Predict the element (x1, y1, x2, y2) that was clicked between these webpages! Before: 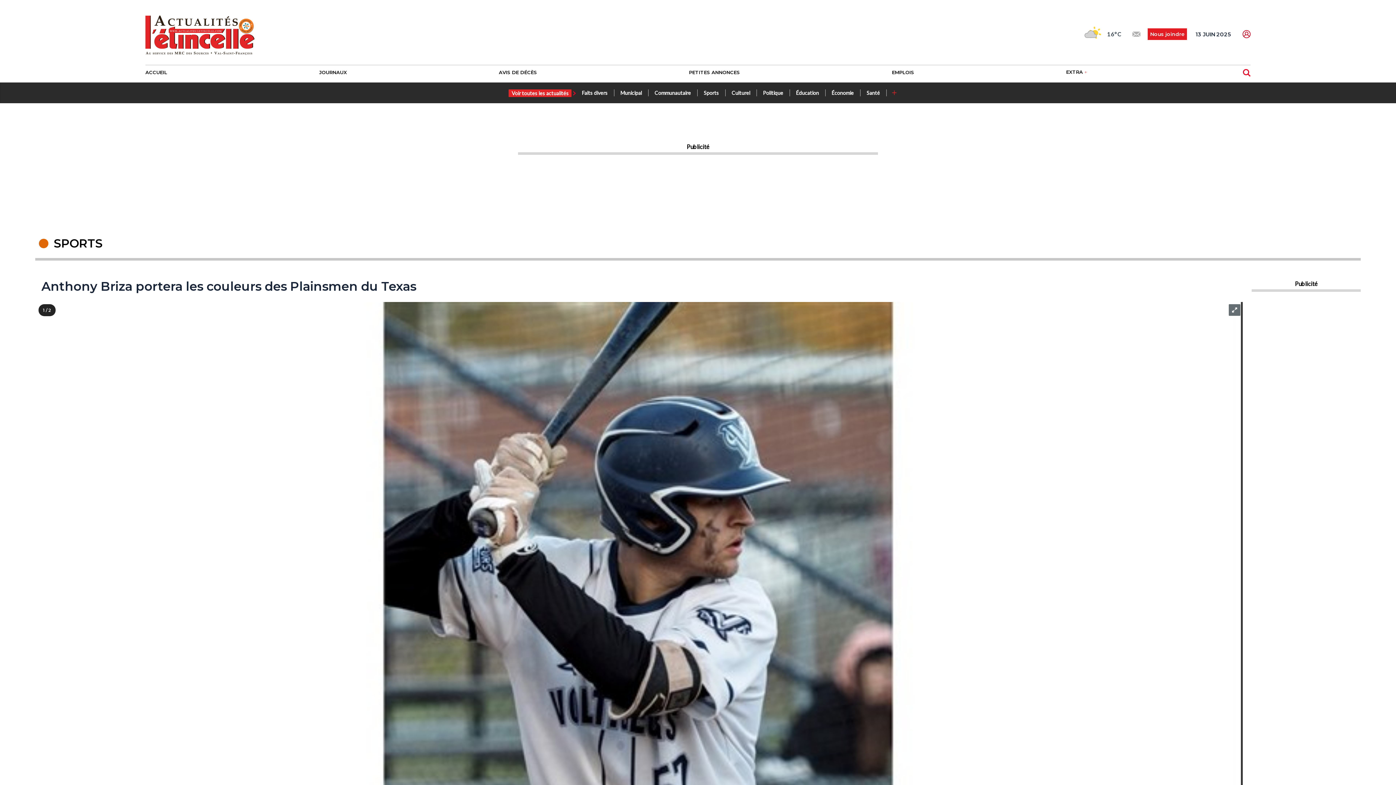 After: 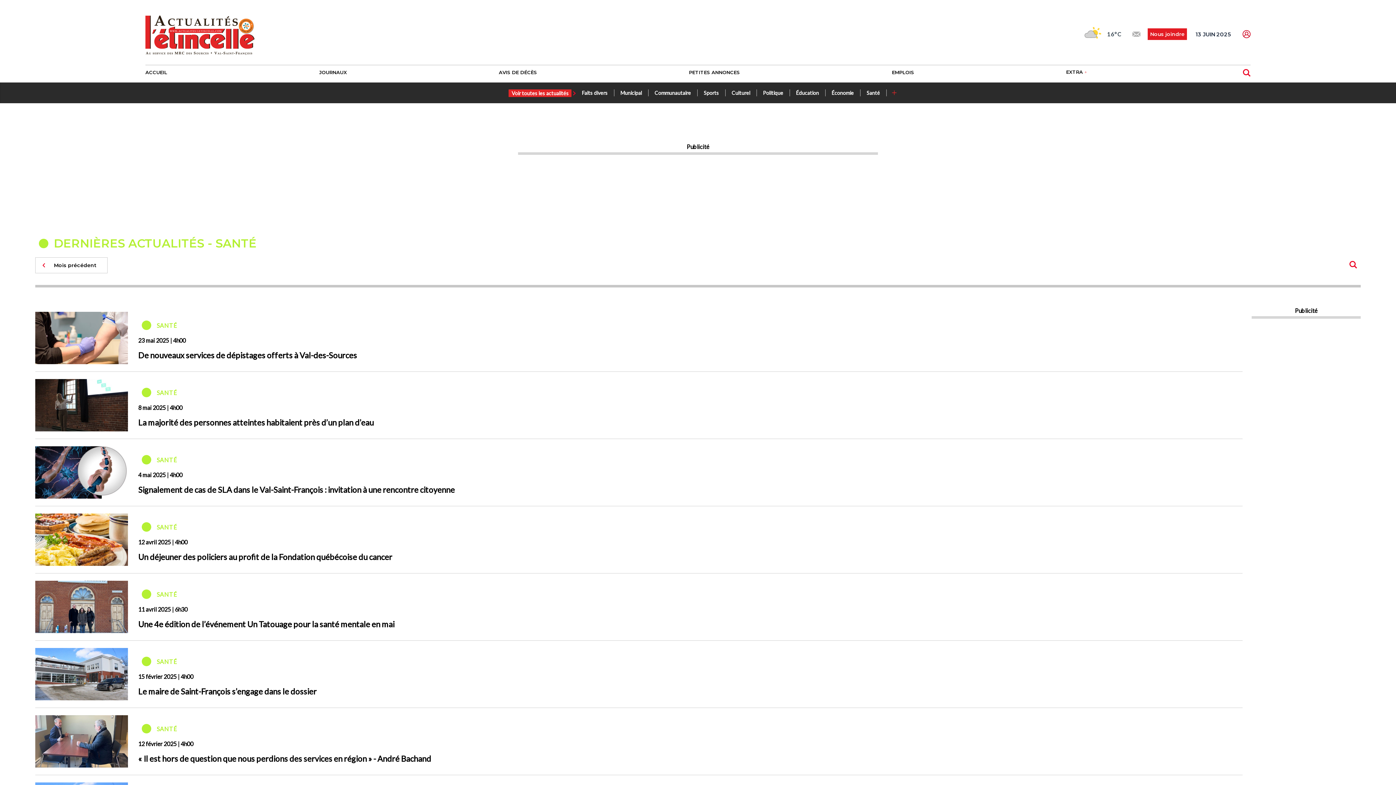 Action: bbox: (865, 88, 884, 97) label: Santé